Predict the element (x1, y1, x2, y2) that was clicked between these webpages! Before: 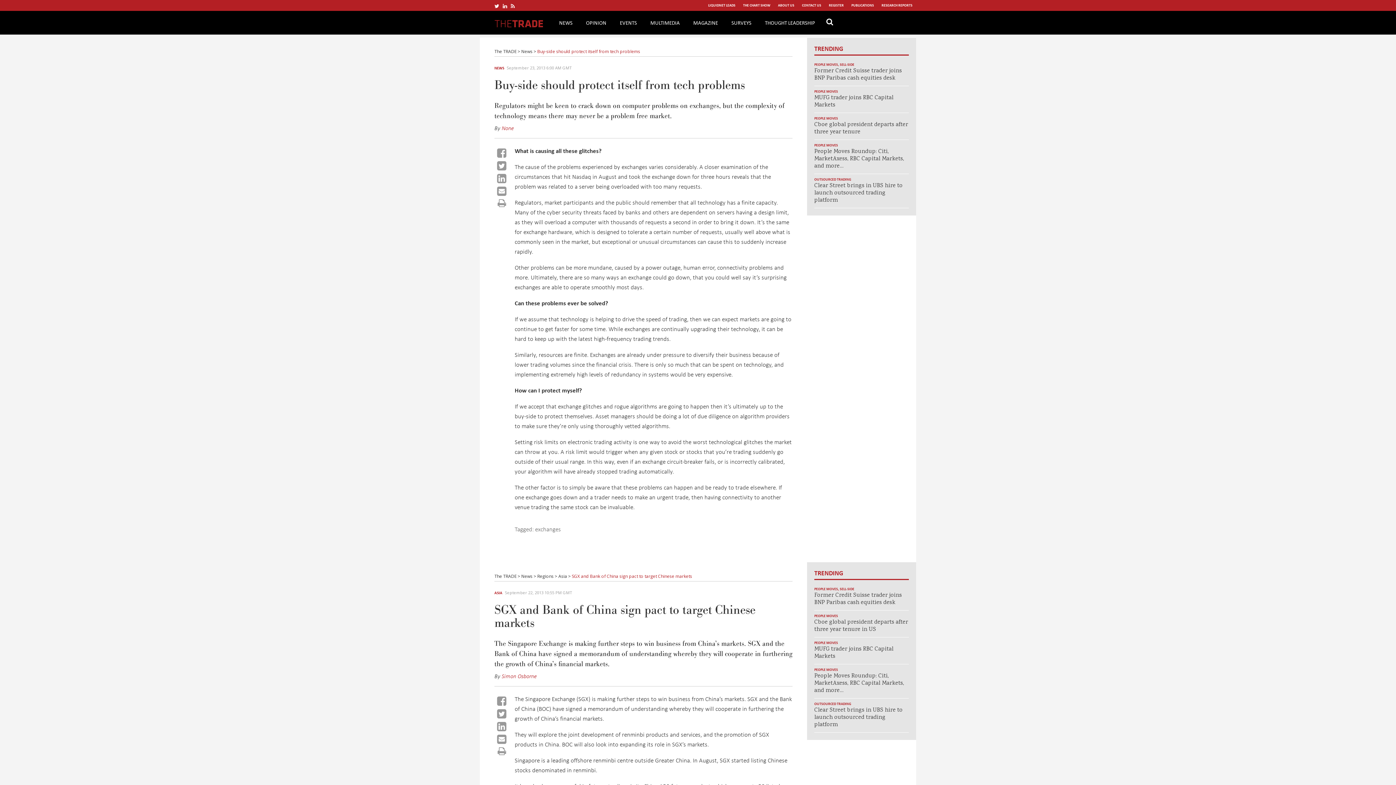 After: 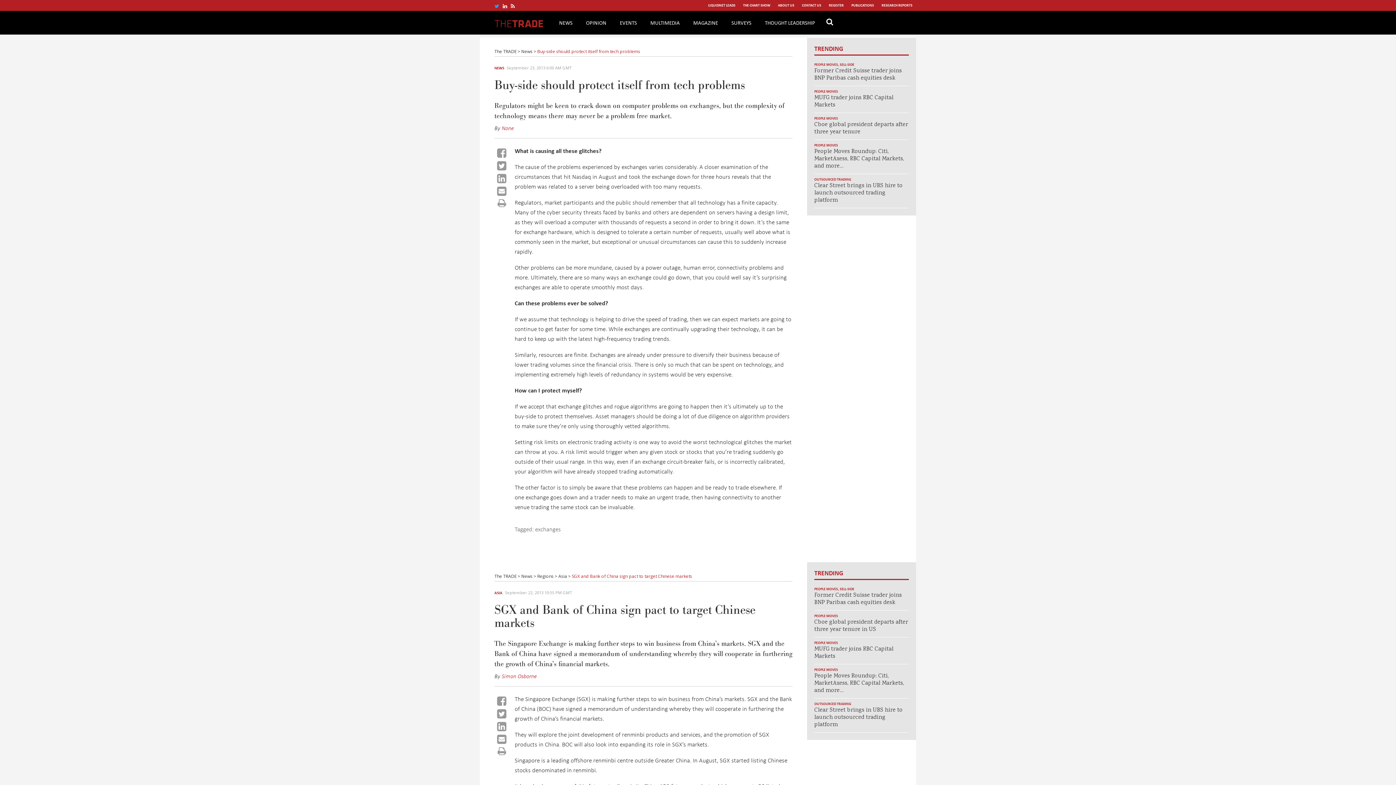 Action: bbox: (494, 2, 499, 9)